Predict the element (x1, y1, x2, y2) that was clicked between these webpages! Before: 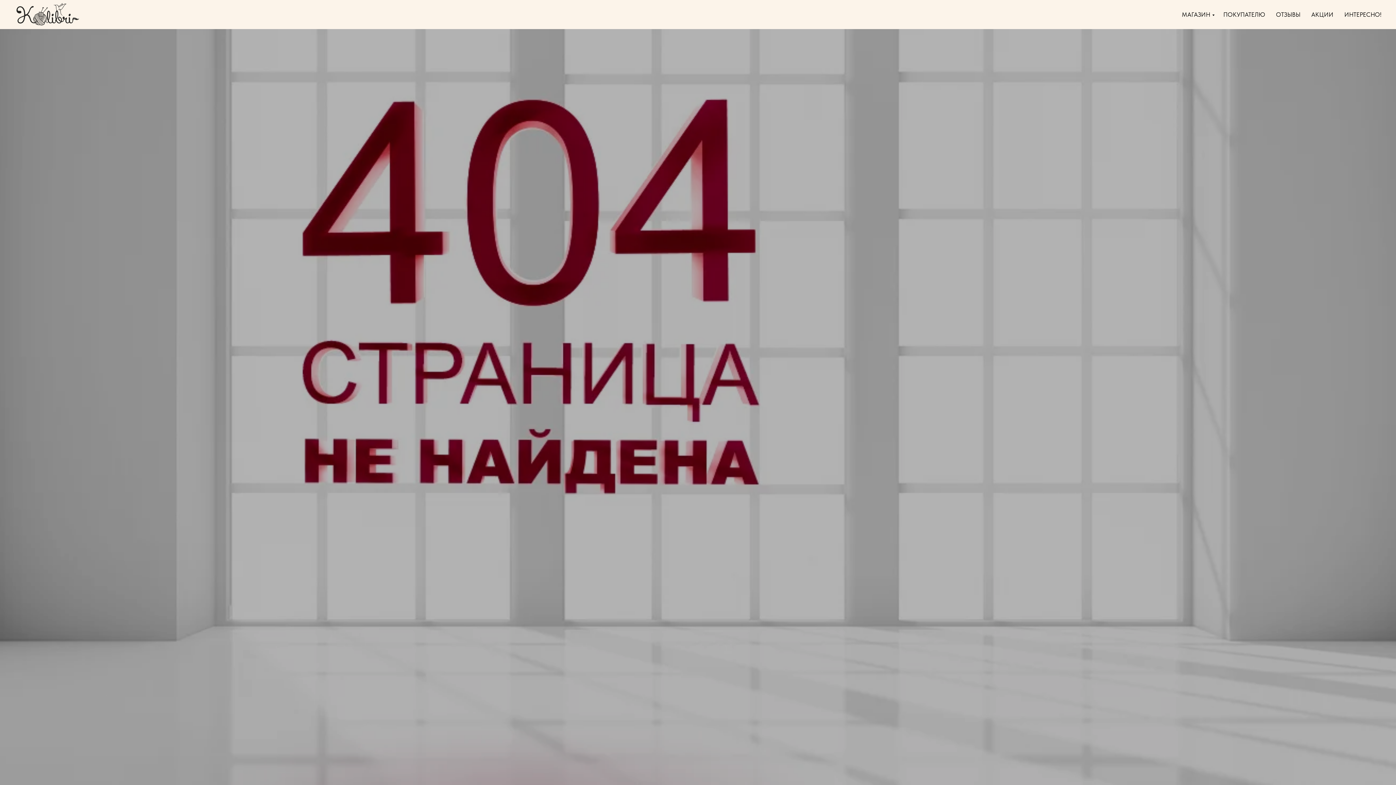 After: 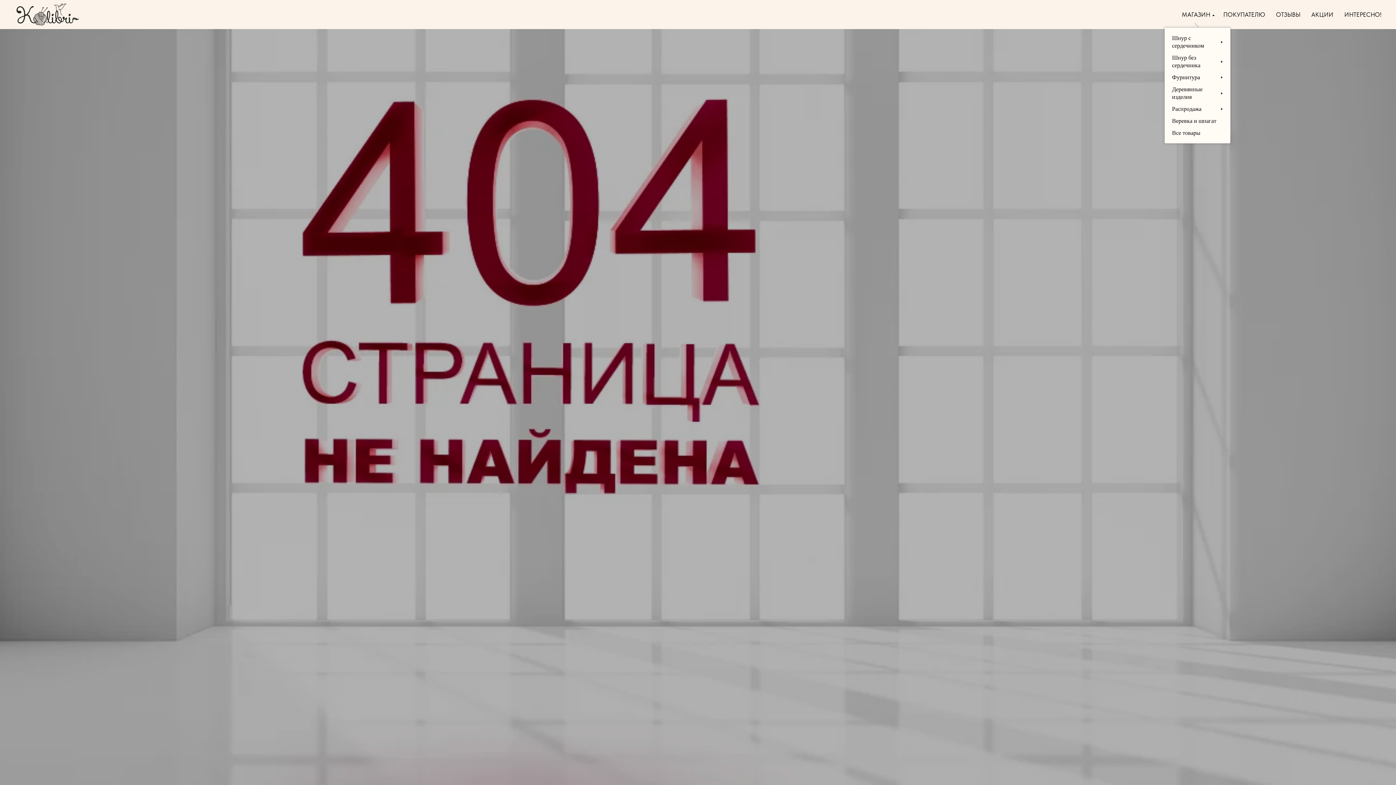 Action: bbox: (1182, 10, 1212, 18) label: МАГАЗИН